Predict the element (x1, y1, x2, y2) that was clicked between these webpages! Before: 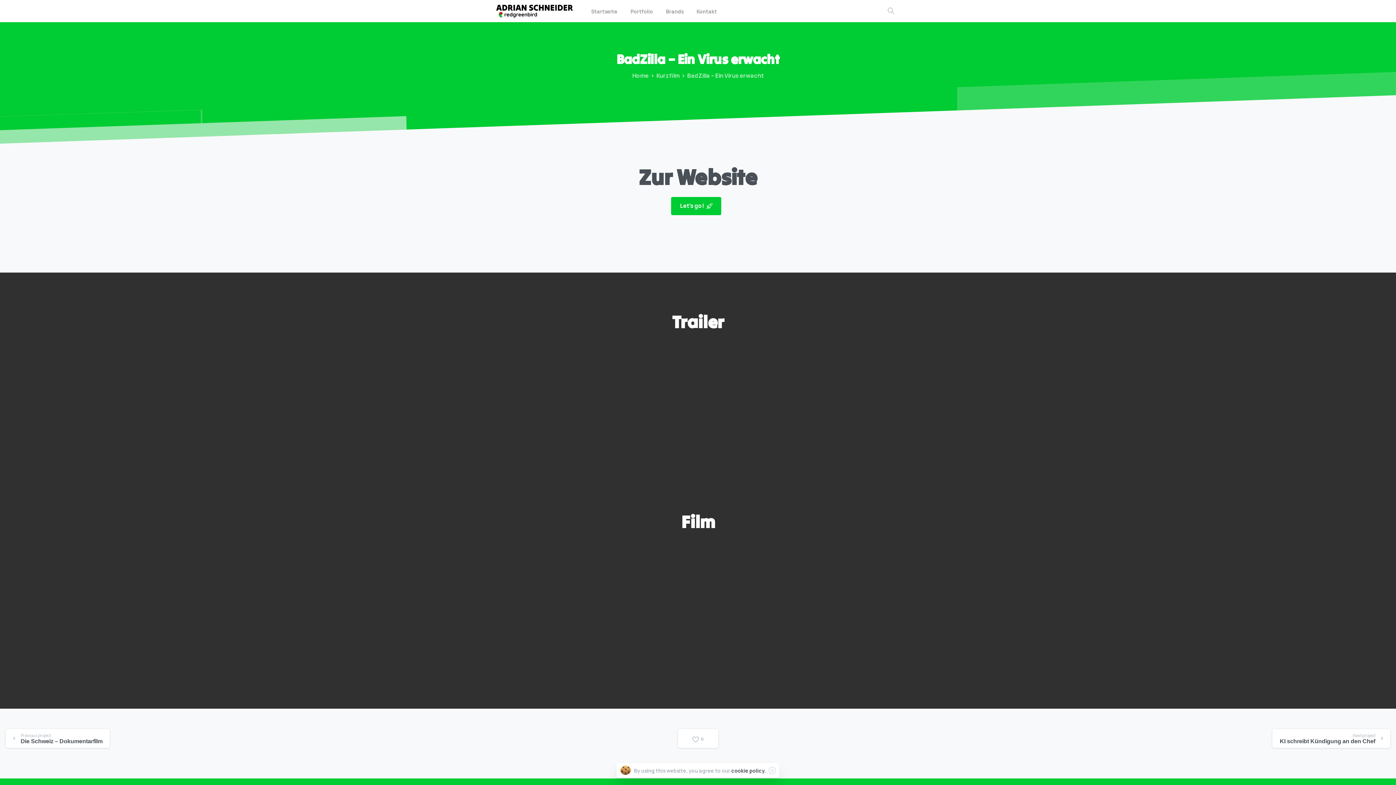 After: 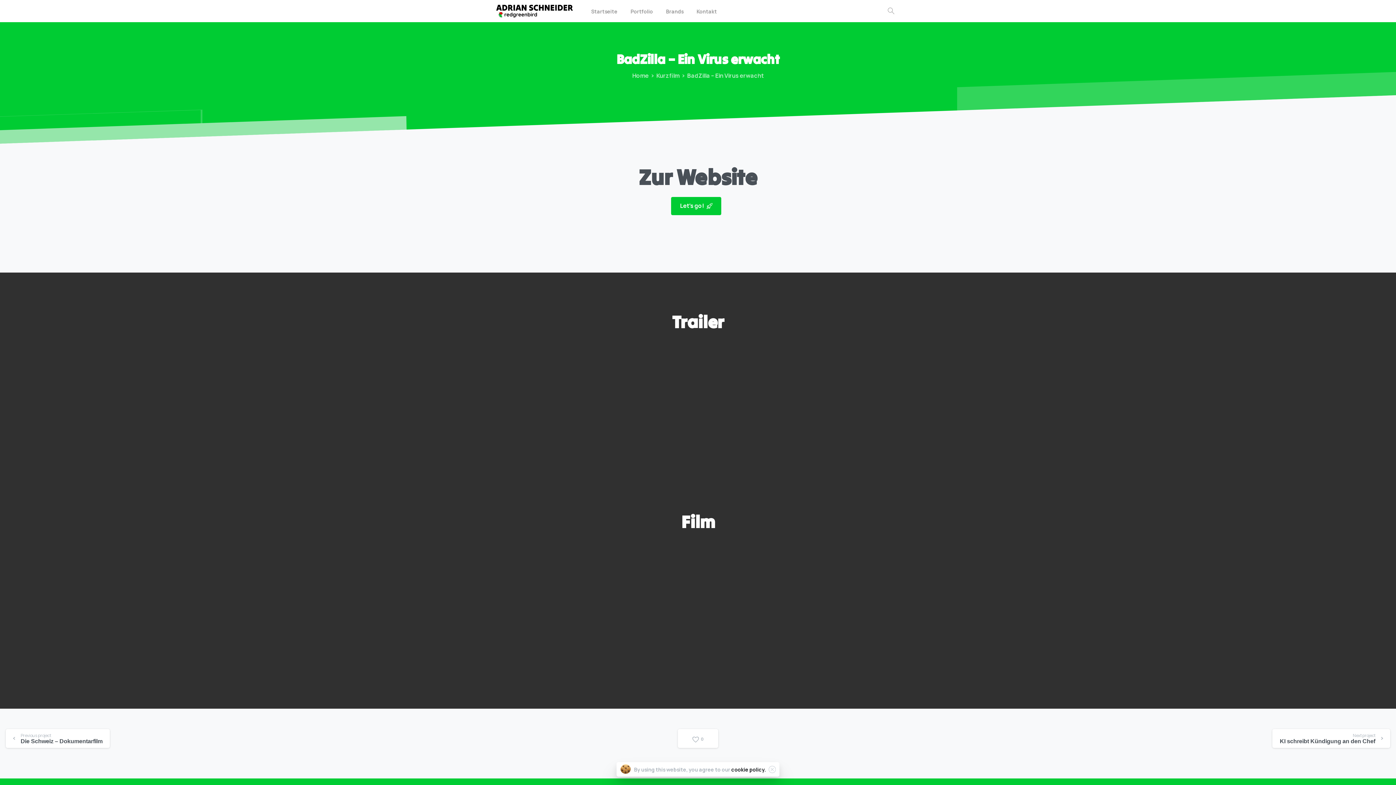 Action: bbox: (731, 767, 765, 774) label: cookie policy.